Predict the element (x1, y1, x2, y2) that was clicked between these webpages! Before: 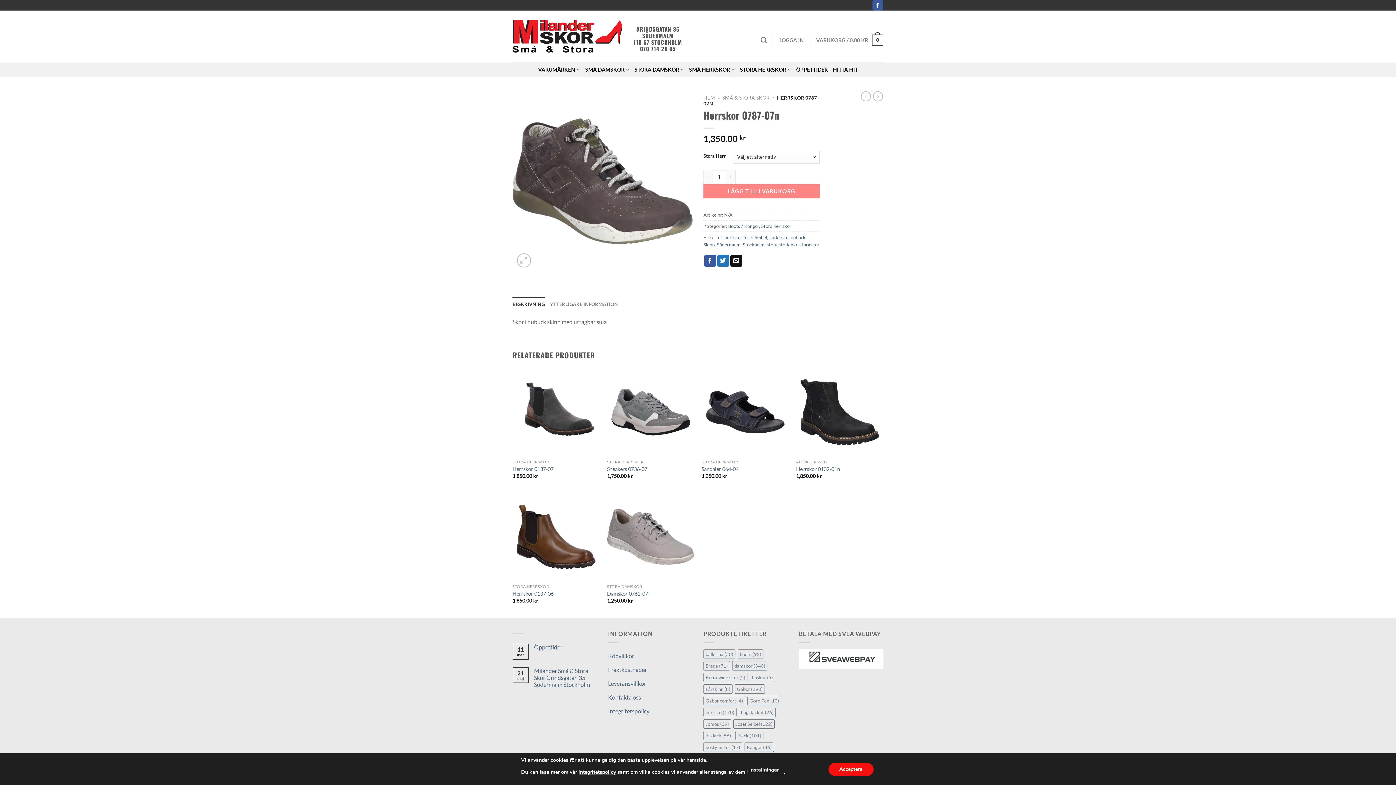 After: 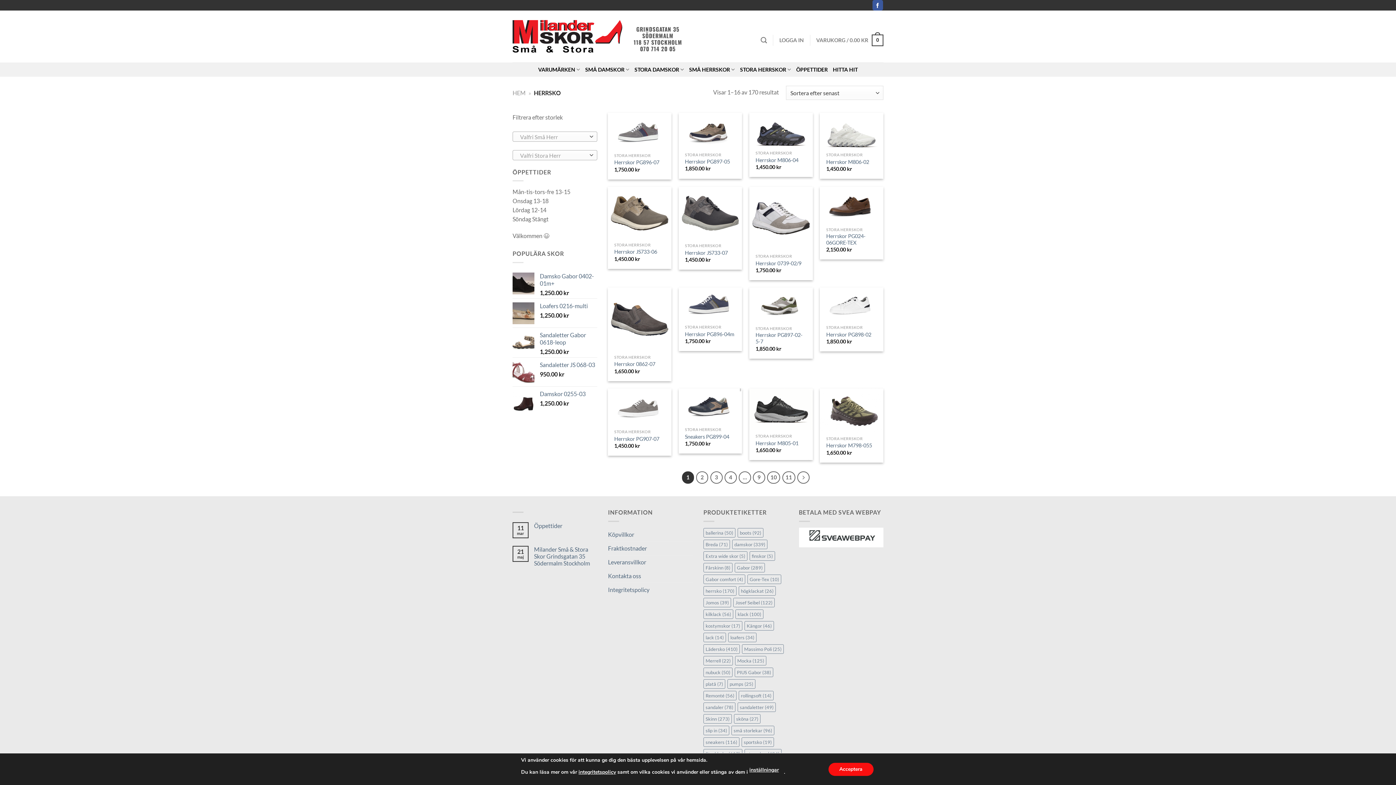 Action: label: herrsko (170 objekt) bbox: (703, 707, 736, 717)